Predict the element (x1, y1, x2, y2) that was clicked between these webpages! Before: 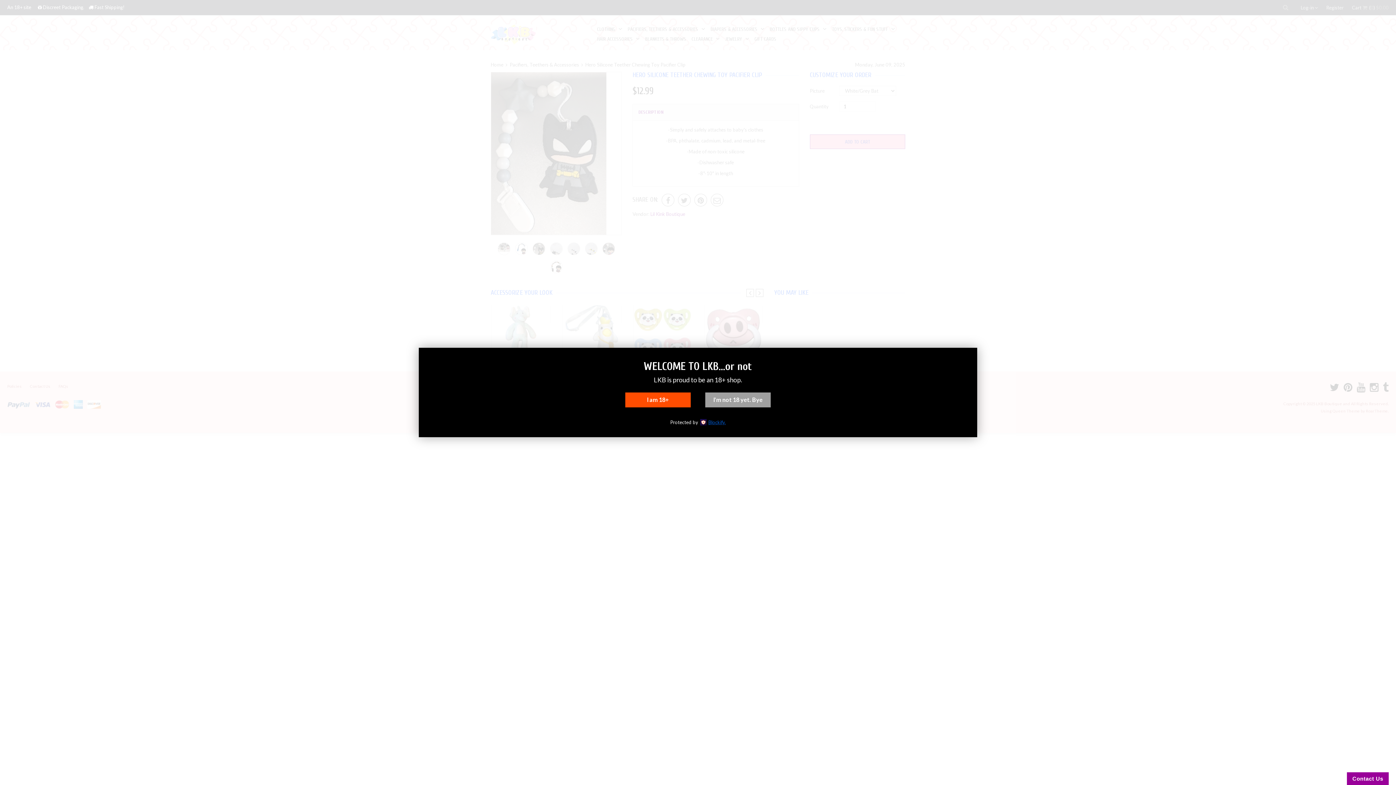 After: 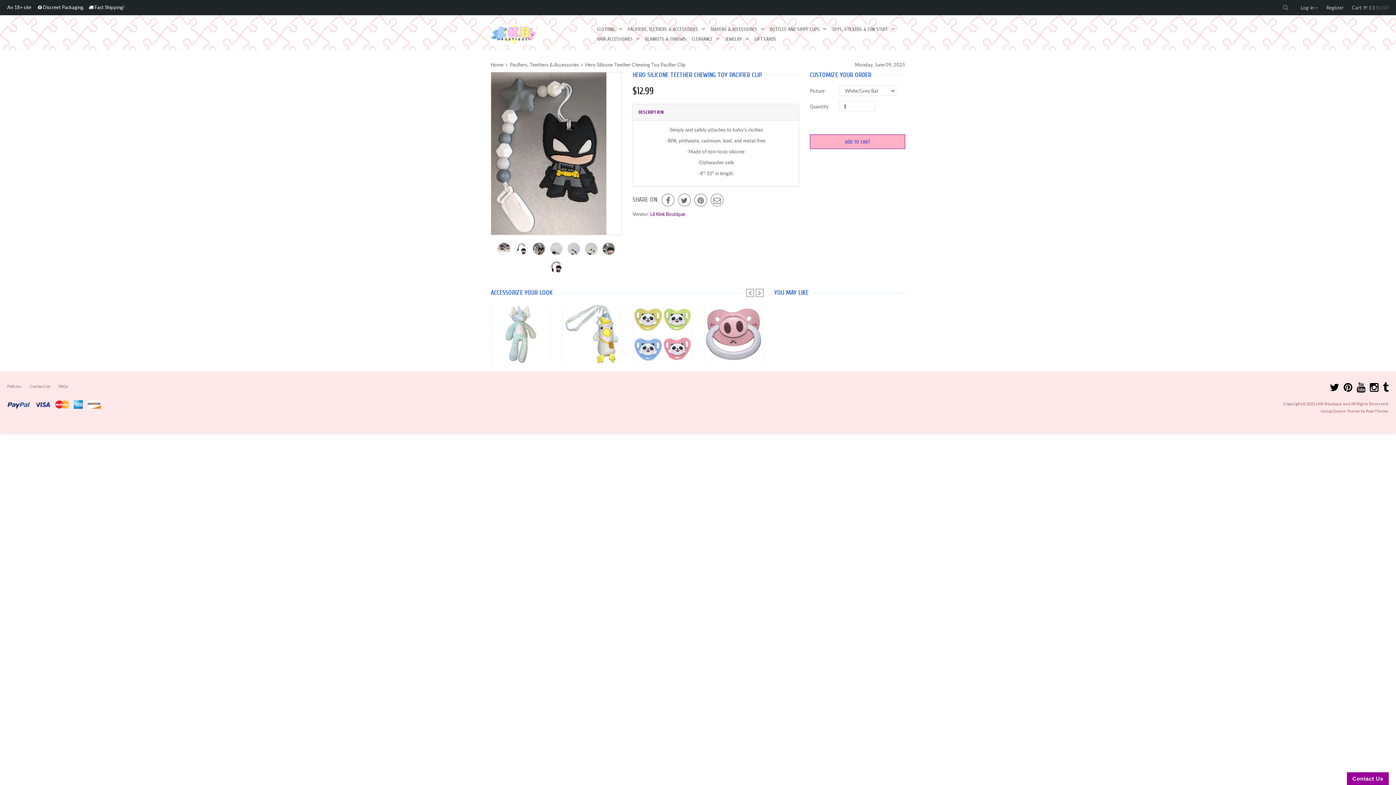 Action: bbox: (625, 392, 690, 407) label: I am 18+